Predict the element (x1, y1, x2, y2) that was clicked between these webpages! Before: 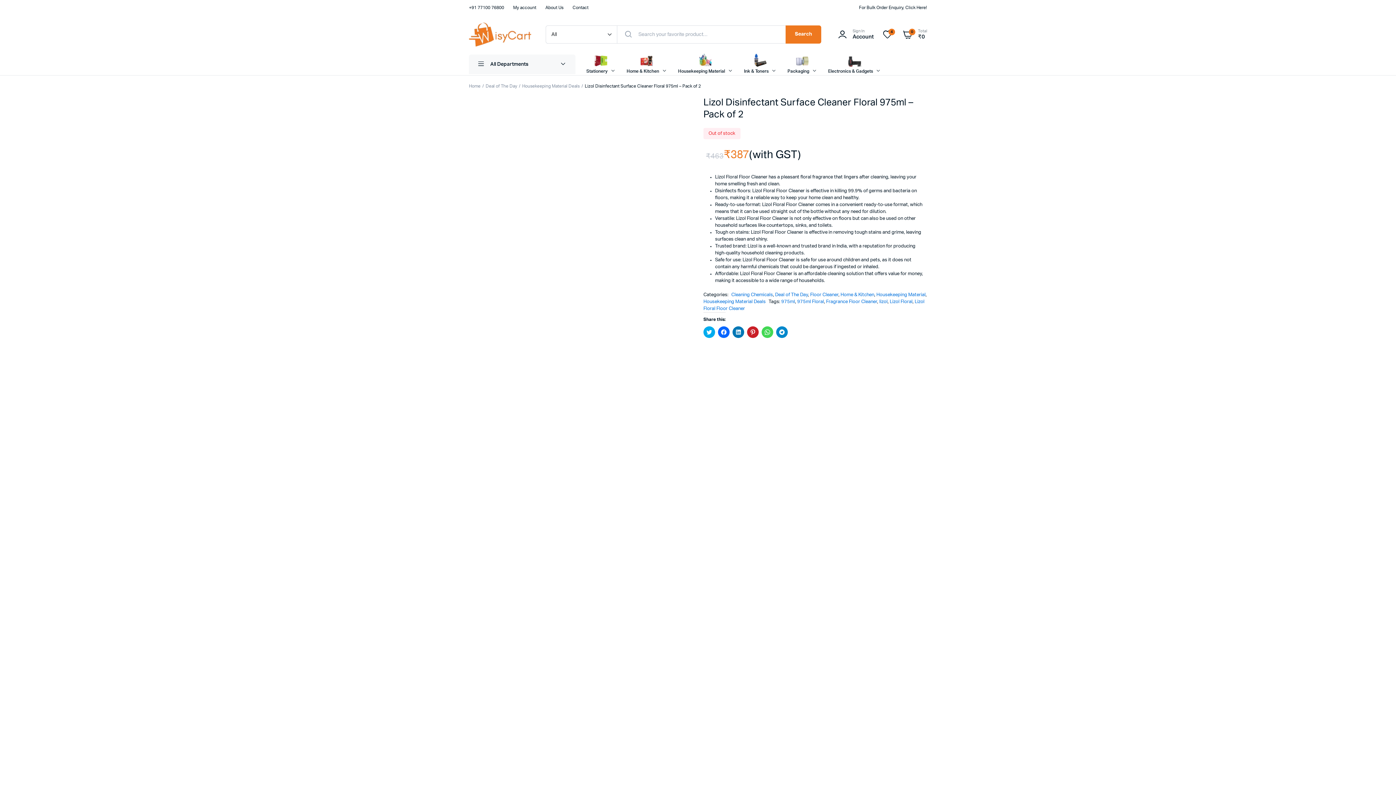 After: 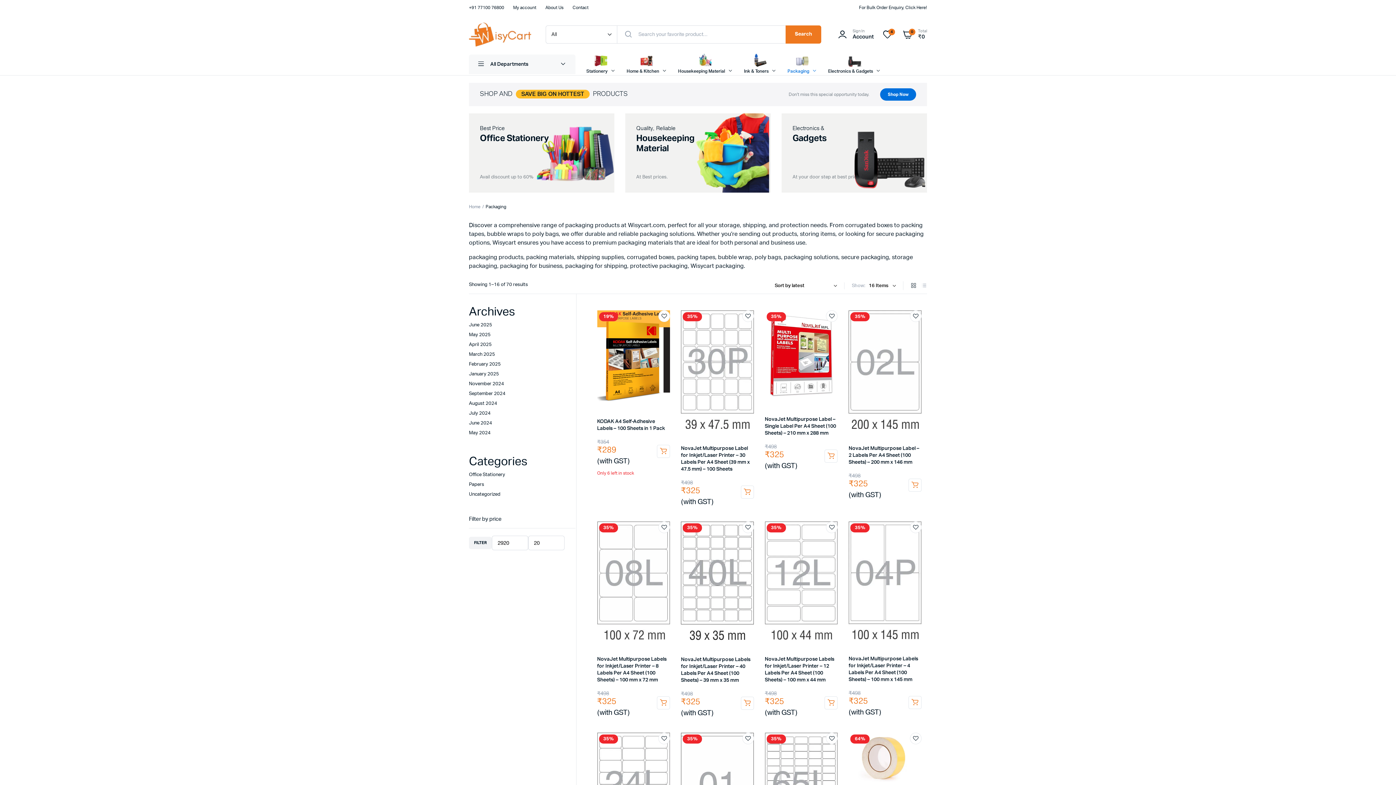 Action: bbox: (784, 53, 821, 73) label: Packaging